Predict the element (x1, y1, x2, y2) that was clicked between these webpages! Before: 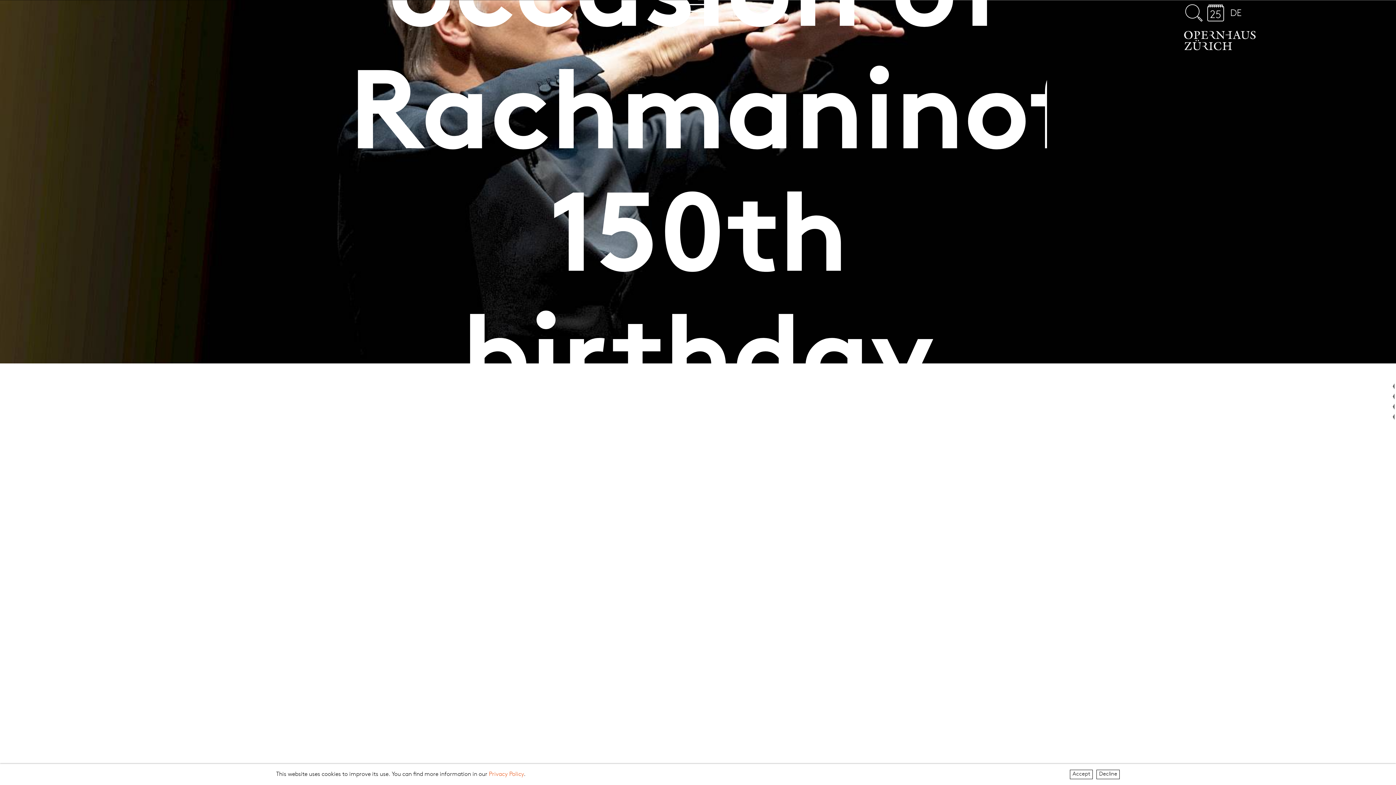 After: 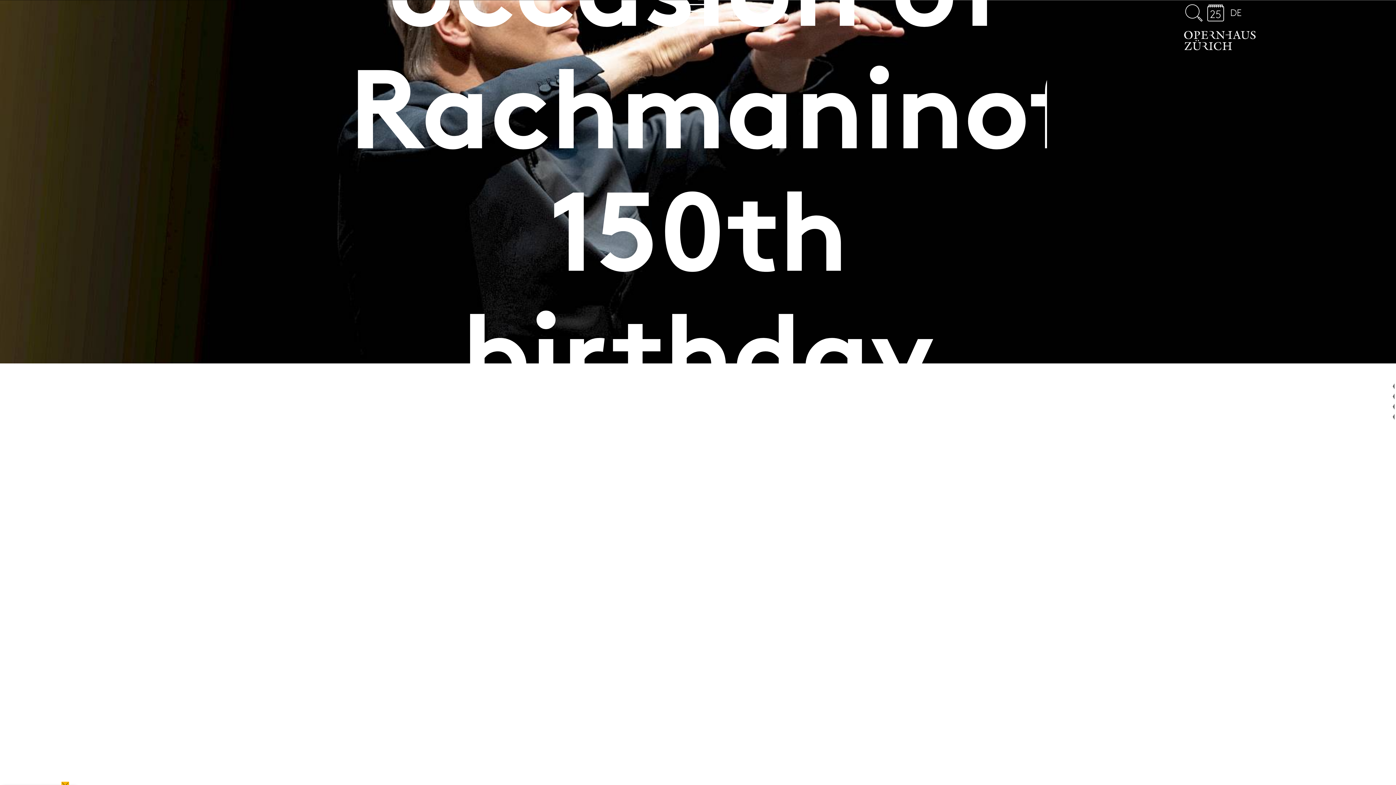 Action: bbox: (1096, 770, 1120, 779) label: Decline